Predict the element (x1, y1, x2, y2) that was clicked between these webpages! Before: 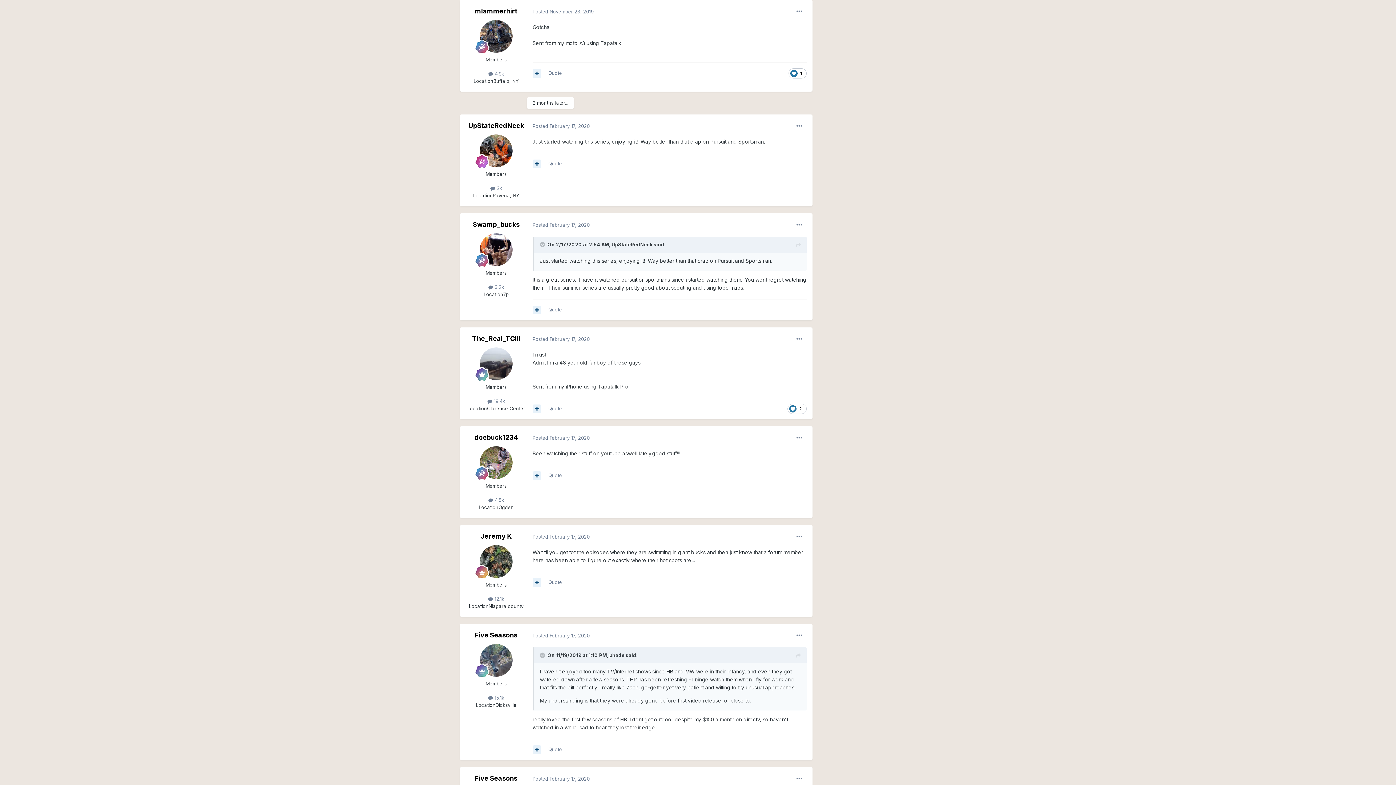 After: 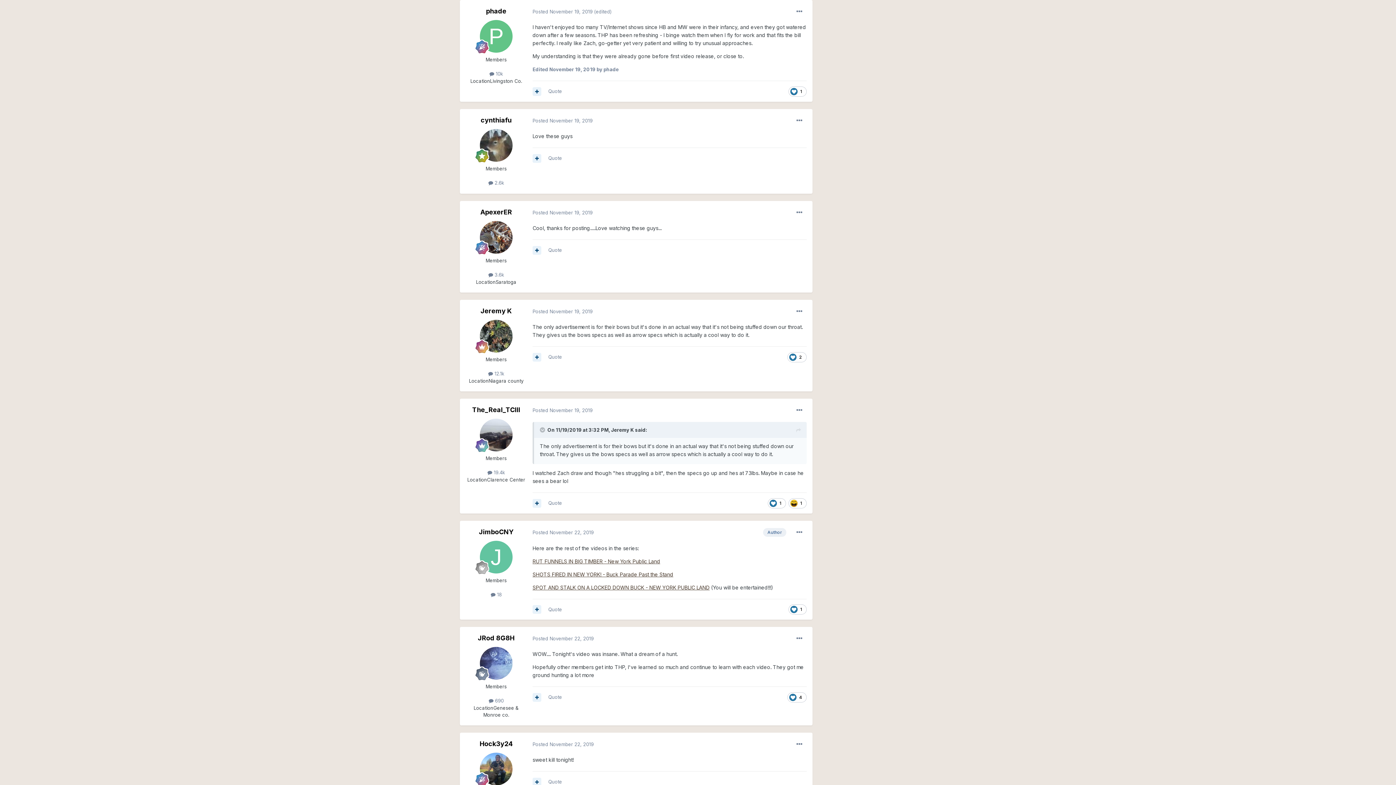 Action: bbox: (796, 652, 801, 660)